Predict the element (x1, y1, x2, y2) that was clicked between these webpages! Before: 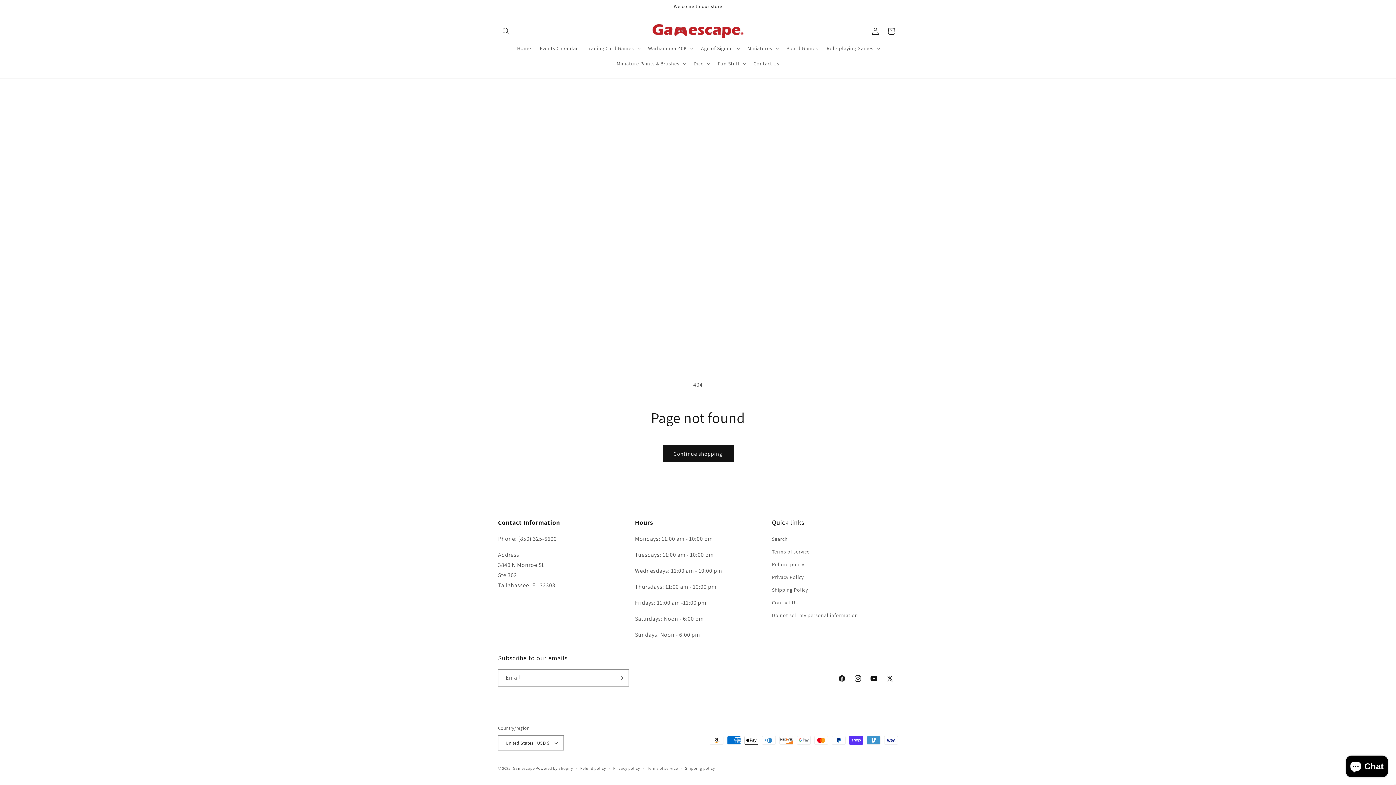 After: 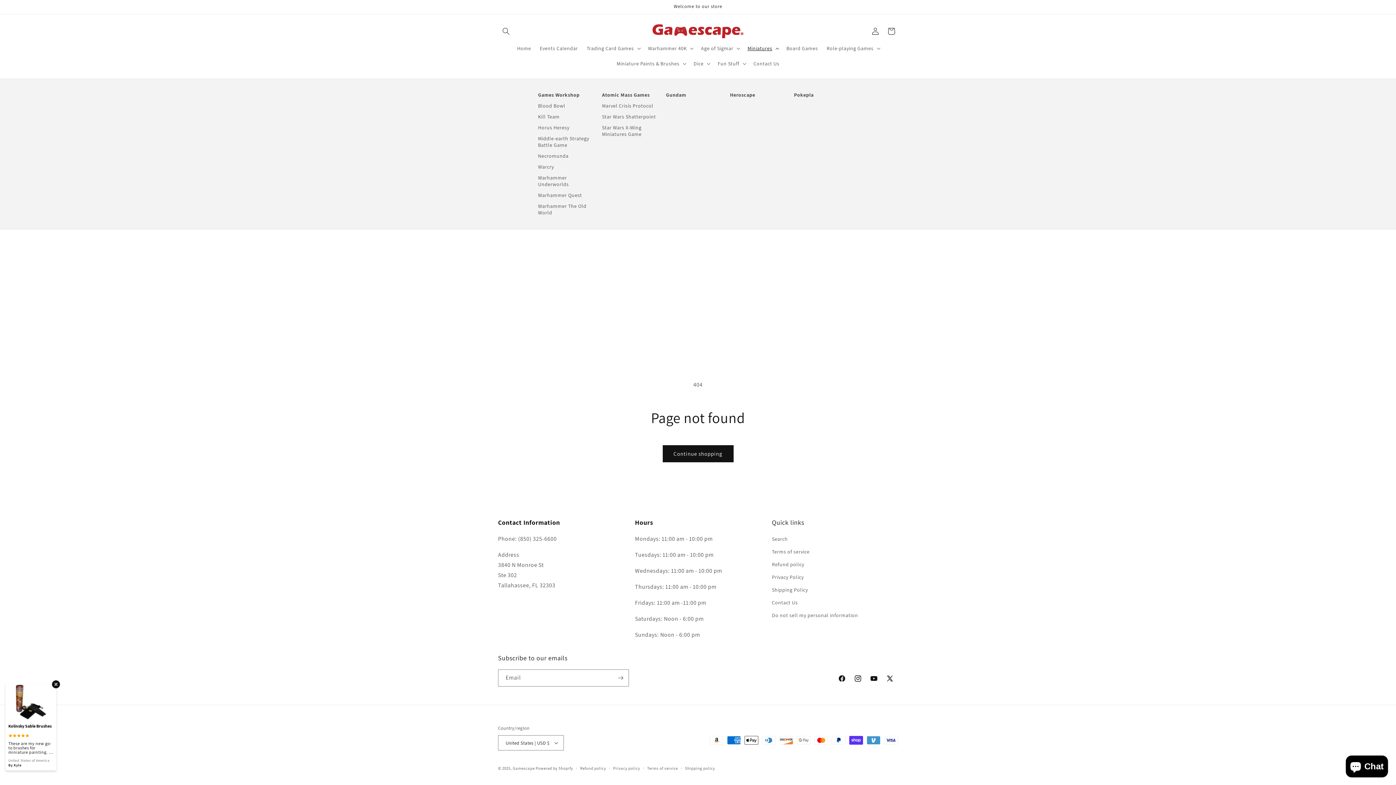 Action: bbox: (743, 40, 782, 56) label: Miniatures